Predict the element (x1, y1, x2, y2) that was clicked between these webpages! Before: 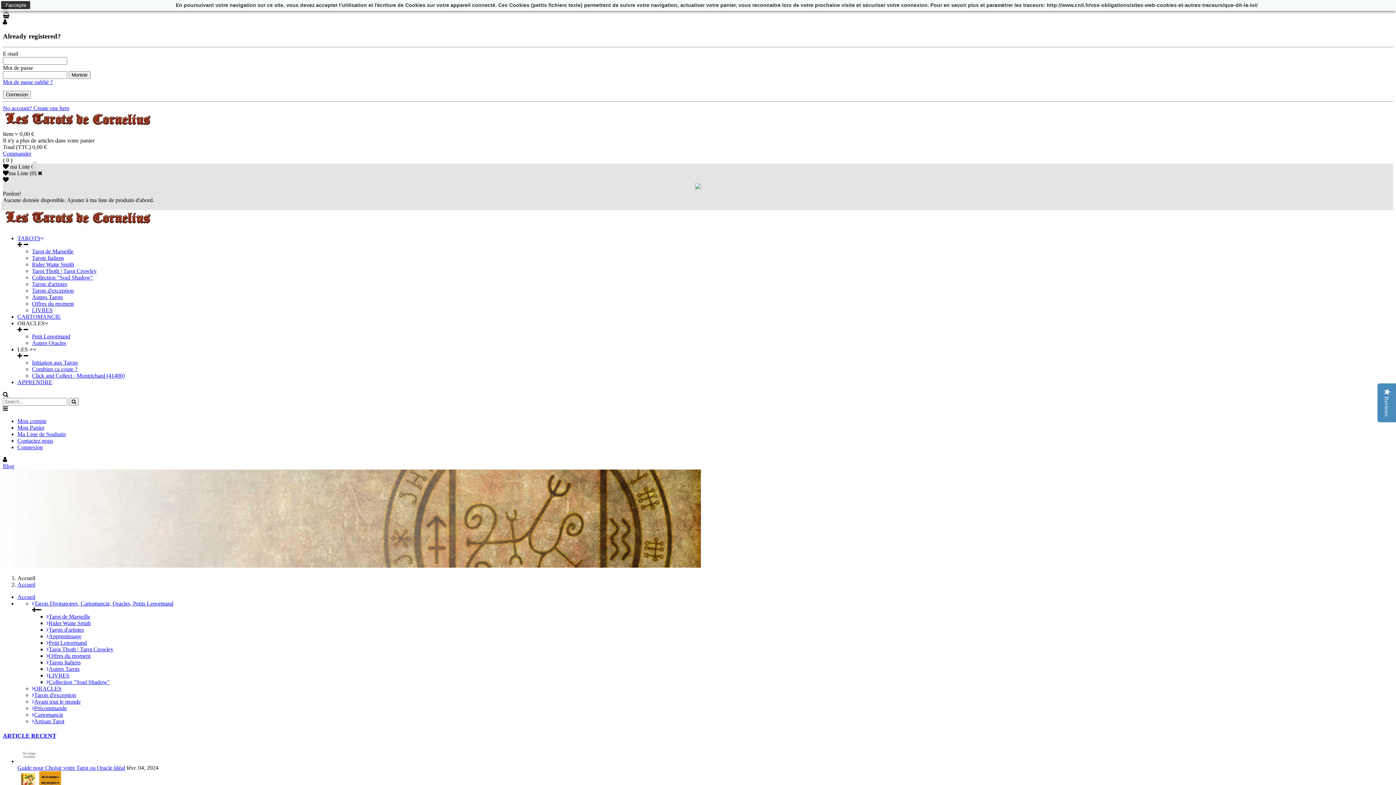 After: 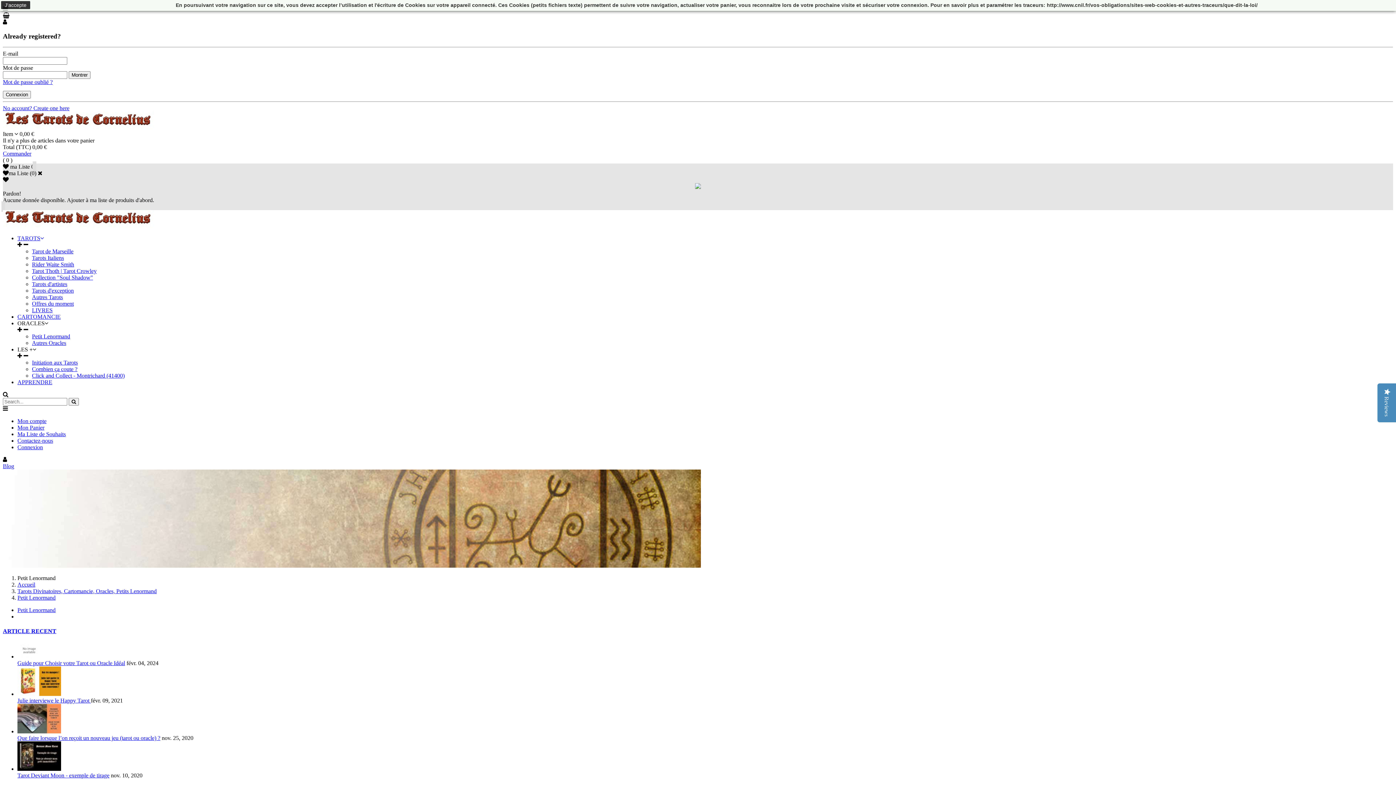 Action: bbox: (32, 333, 70, 339) label: Petit Lenormand